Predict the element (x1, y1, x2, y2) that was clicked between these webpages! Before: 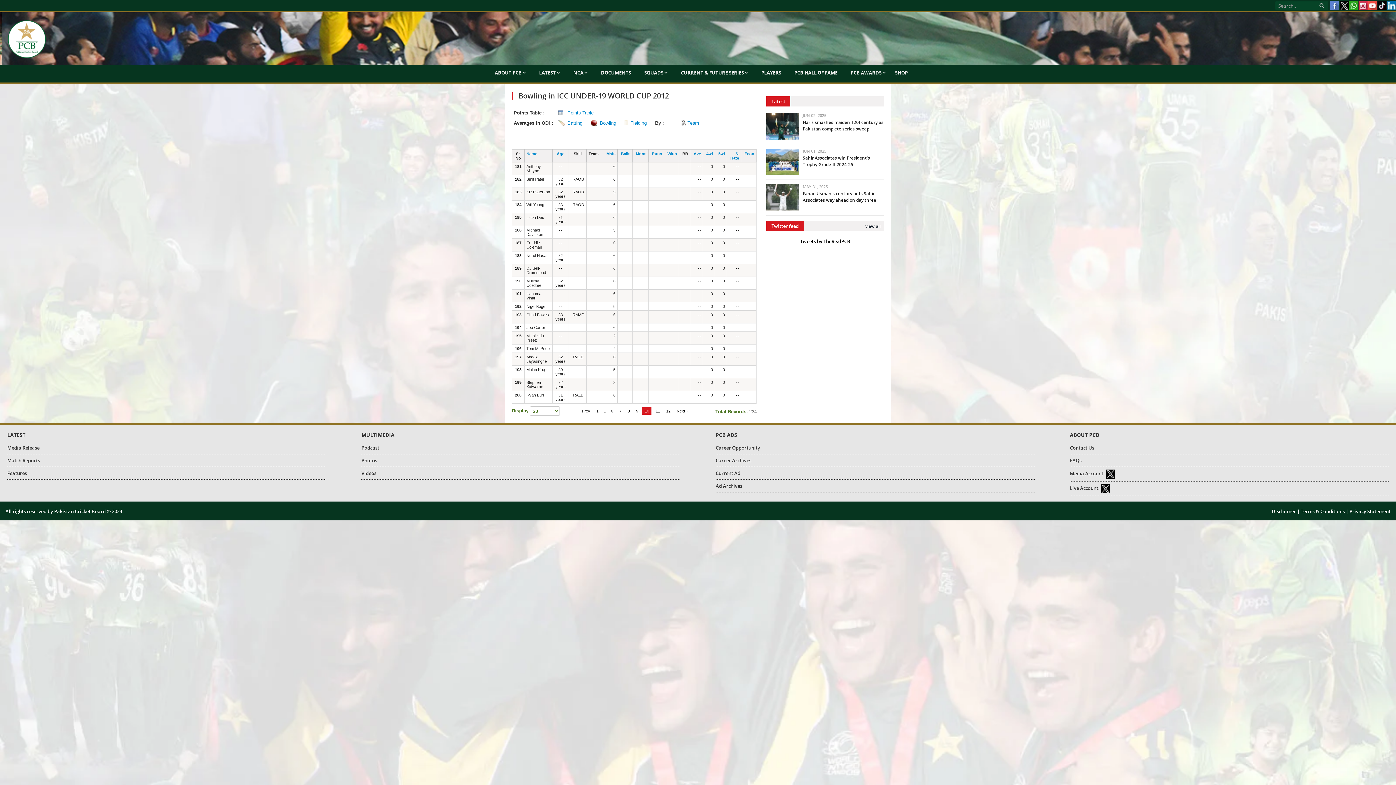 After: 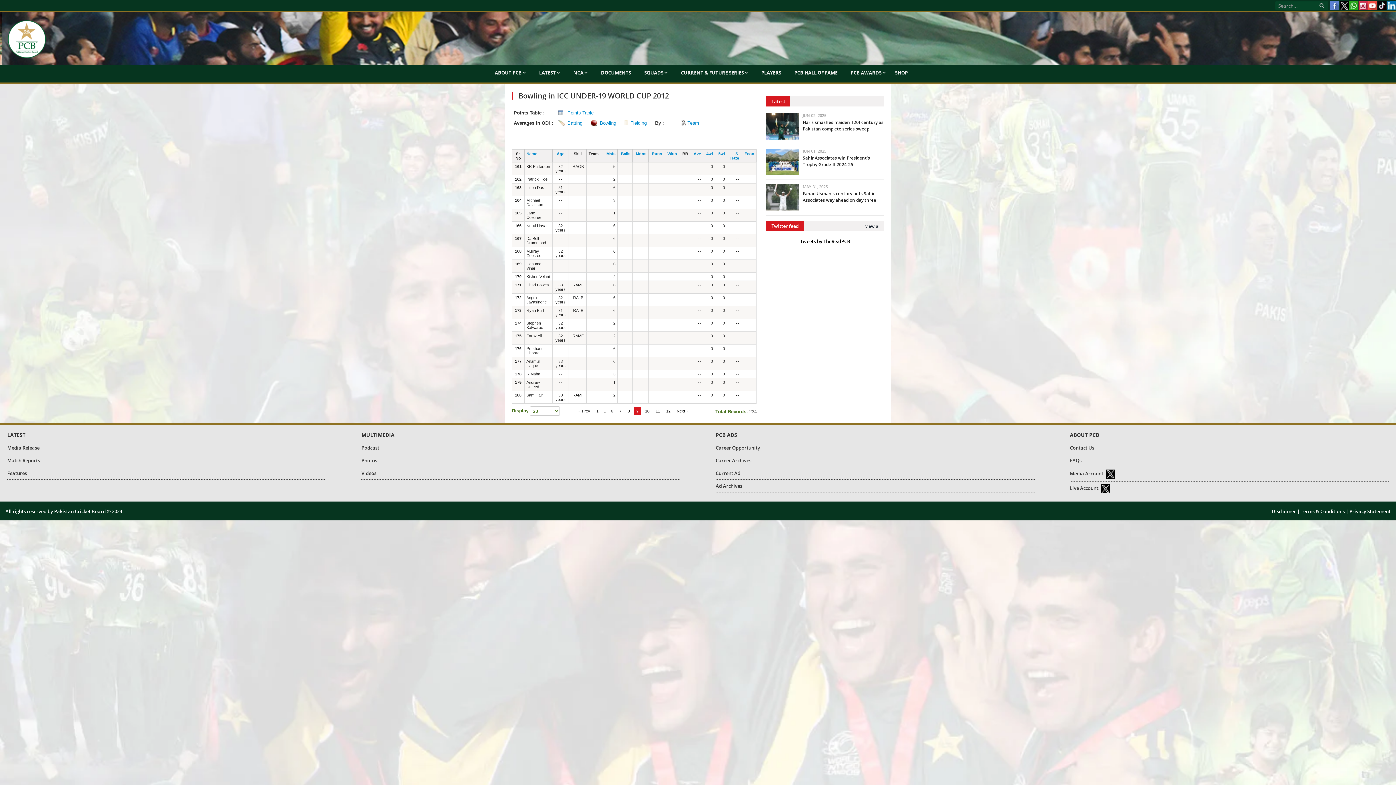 Action: label: « Prev bbox: (576, 408, 592, 414)